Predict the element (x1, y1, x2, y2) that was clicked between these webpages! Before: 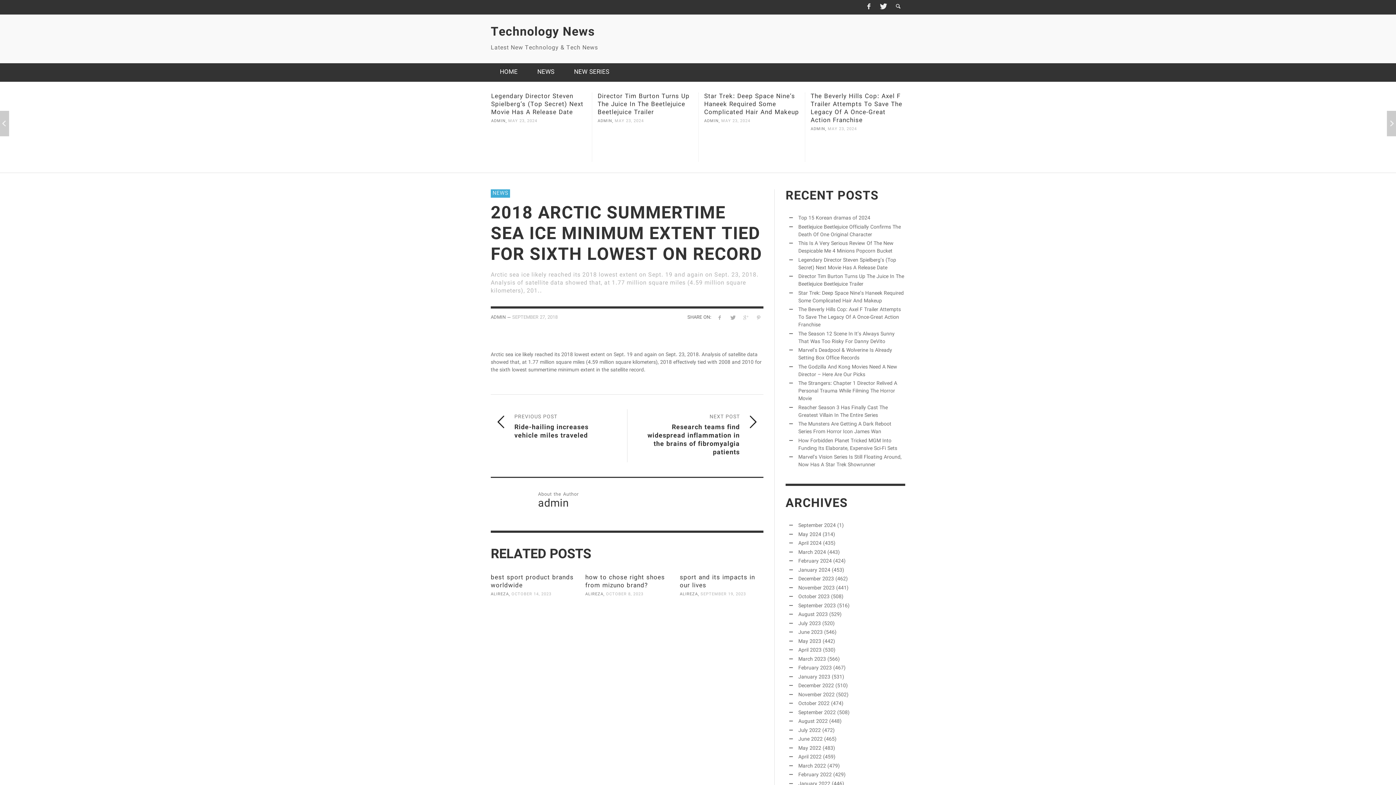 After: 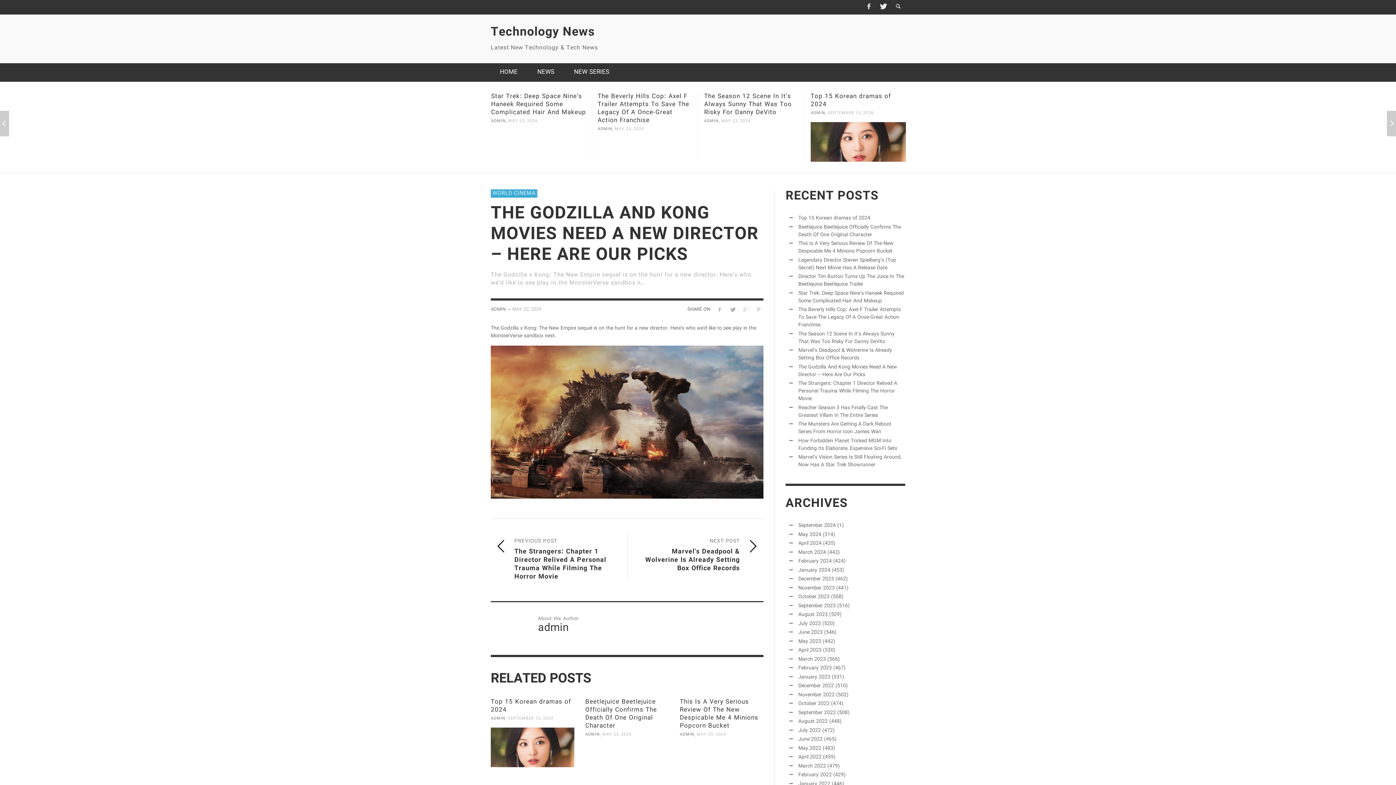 Action: label: The Godzilla And Kong Movies Need A New Director – Here Are Our Picks bbox: (798, 363, 897, 379)